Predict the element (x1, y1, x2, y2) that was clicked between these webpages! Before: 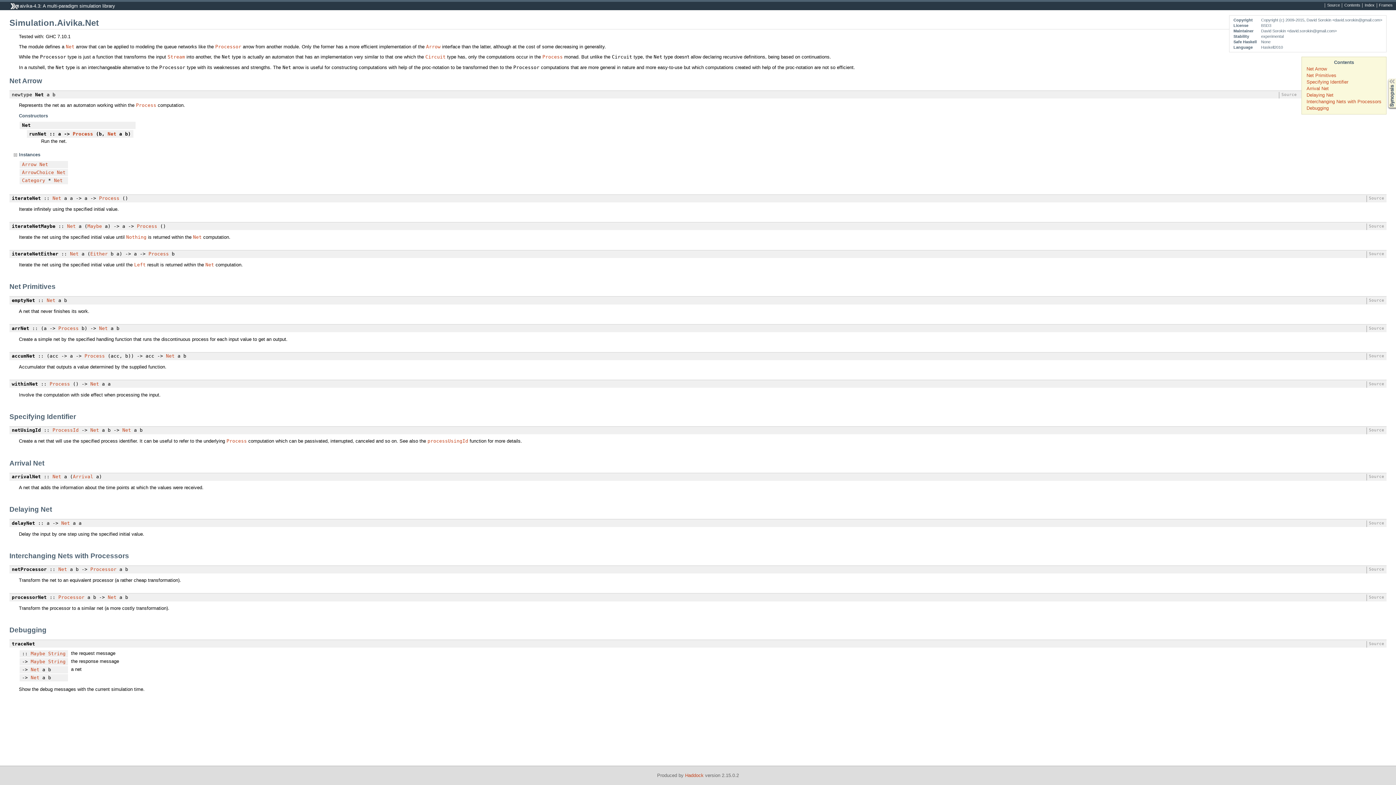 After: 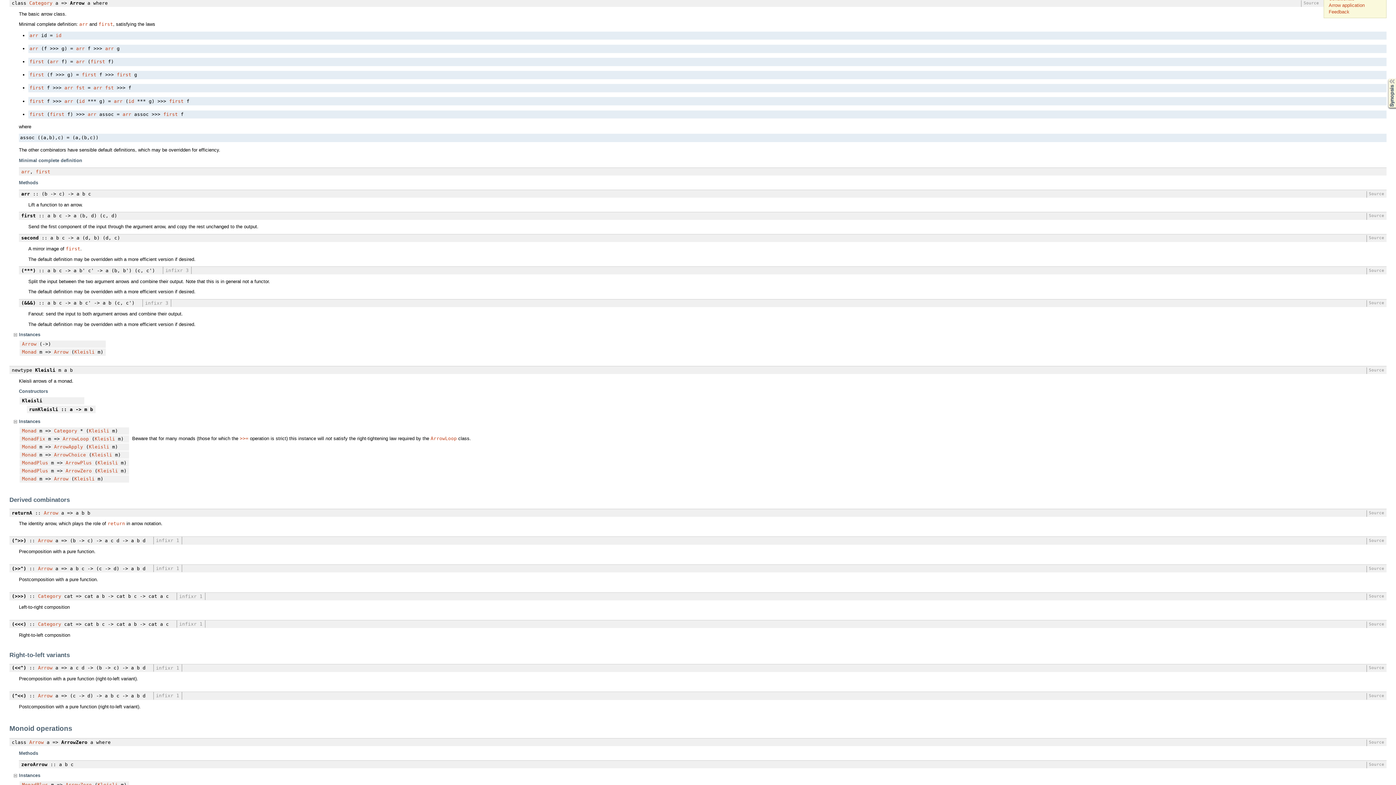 Action: bbox: (426, 43, 440, 49) label: Arrow